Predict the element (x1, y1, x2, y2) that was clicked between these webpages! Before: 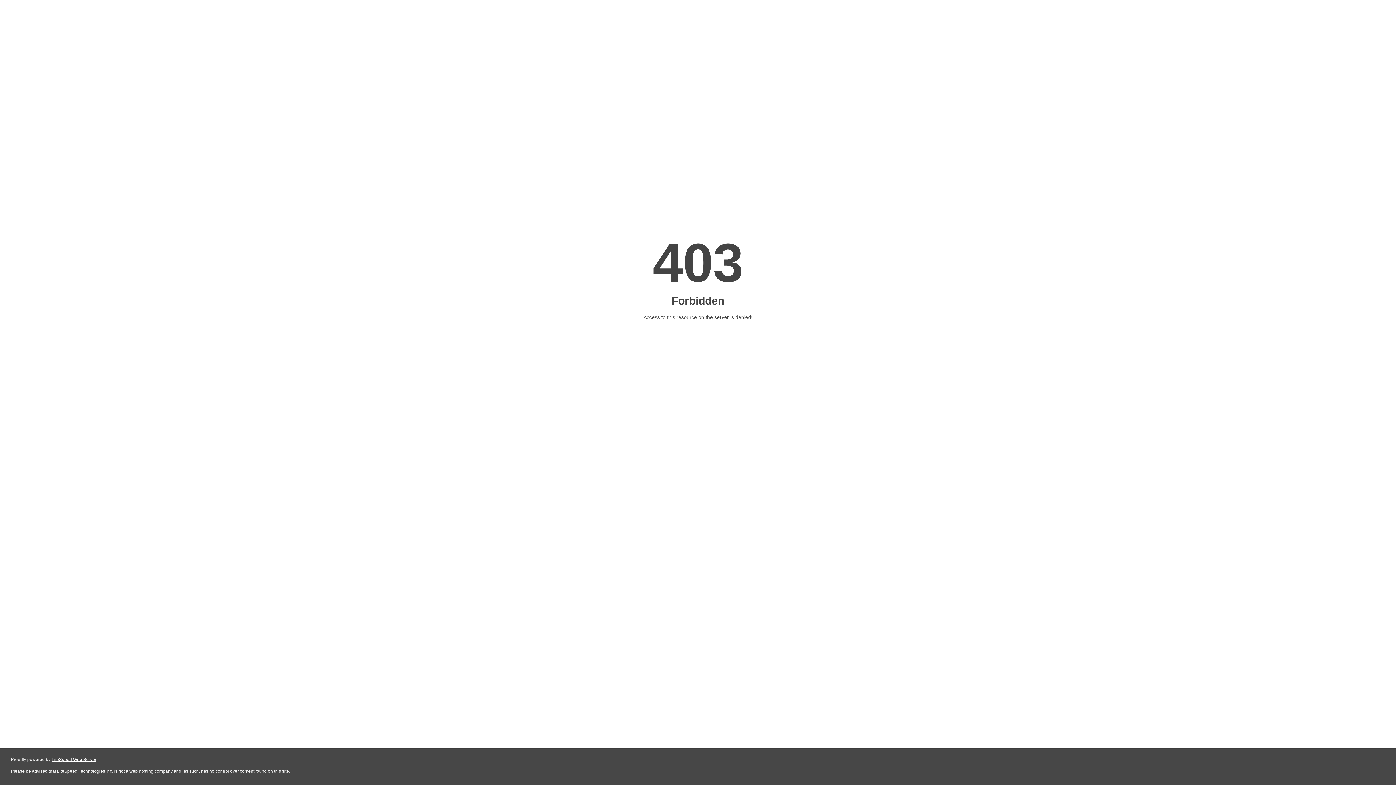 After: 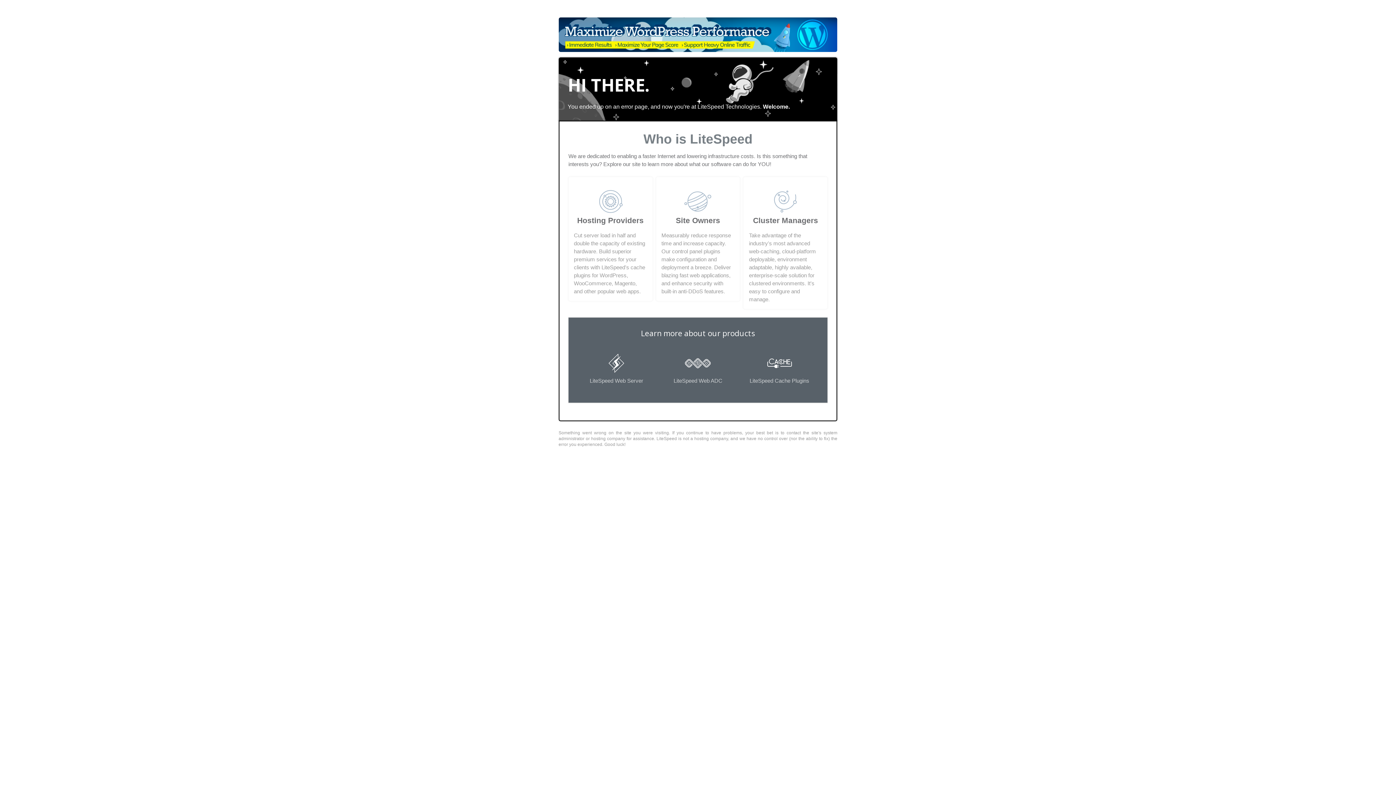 Action: bbox: (51, 757, 96, 762) label: LiteSpeed Web Server